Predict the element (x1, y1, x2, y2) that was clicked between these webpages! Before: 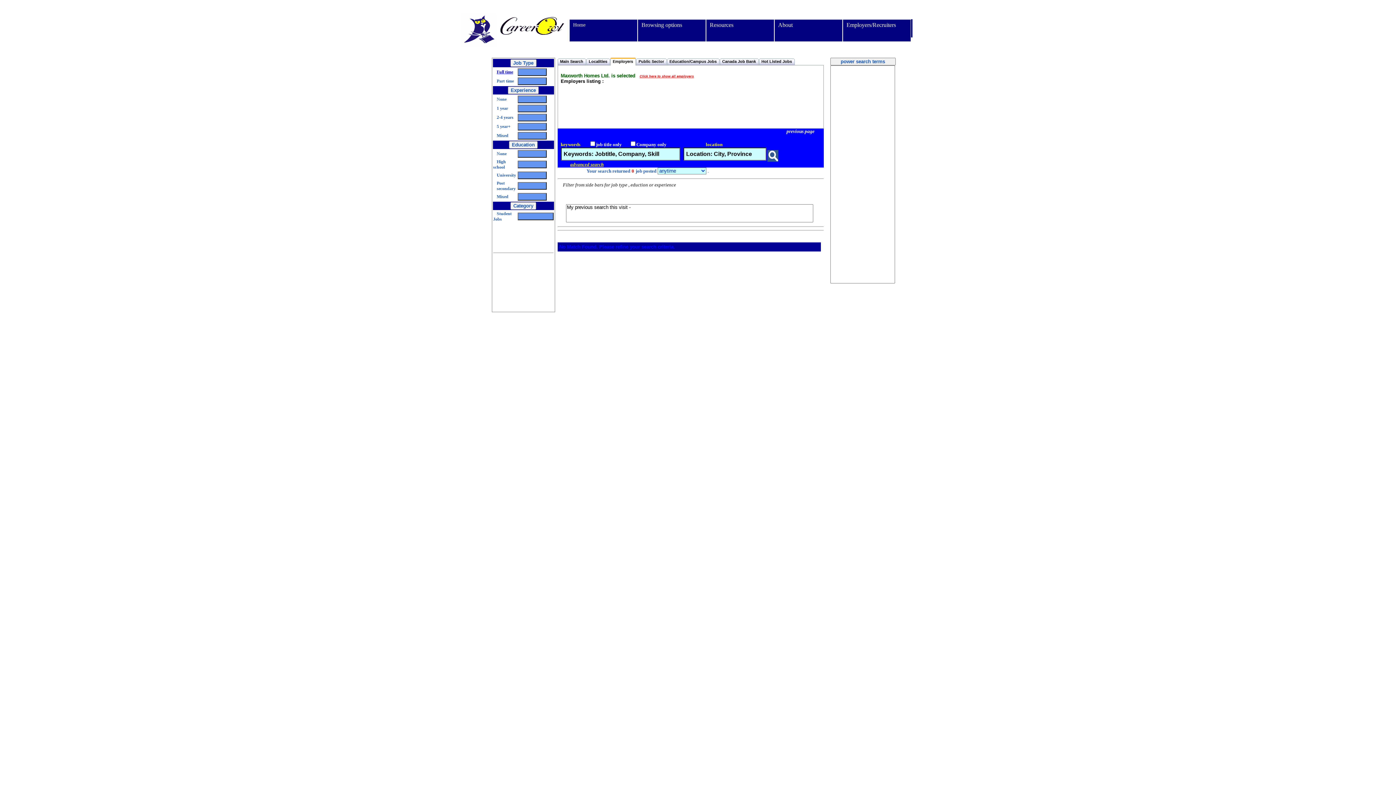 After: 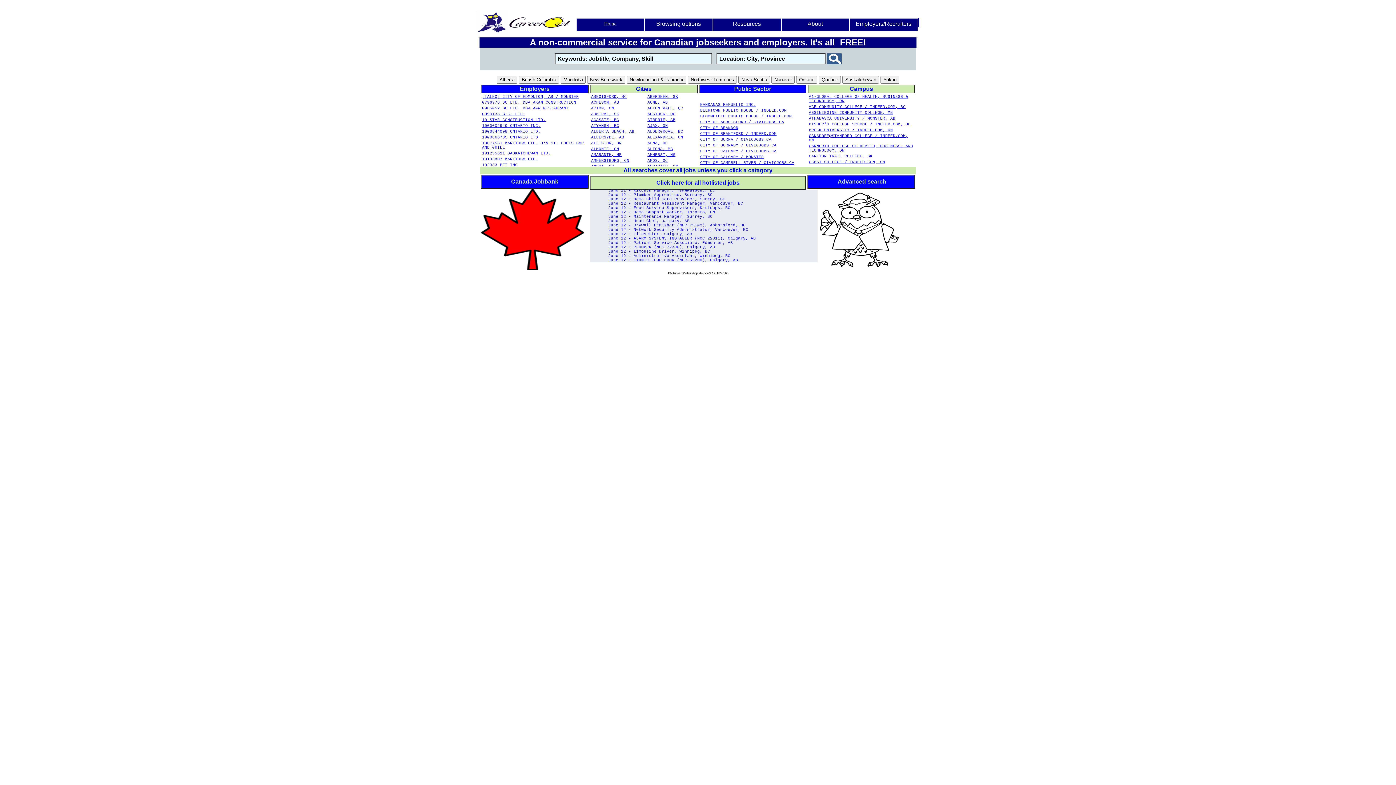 Action: bbox: (573, 21, 622, 24) label: Home